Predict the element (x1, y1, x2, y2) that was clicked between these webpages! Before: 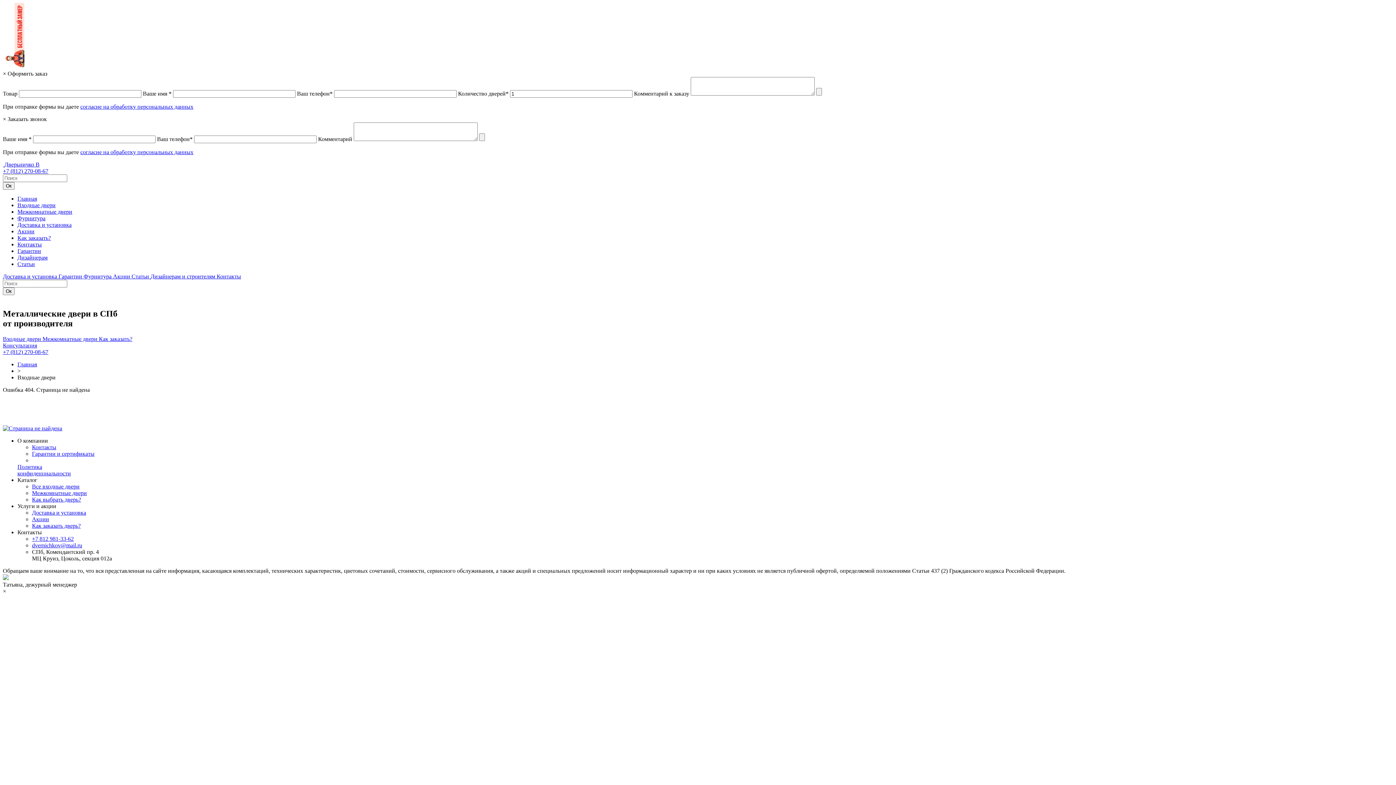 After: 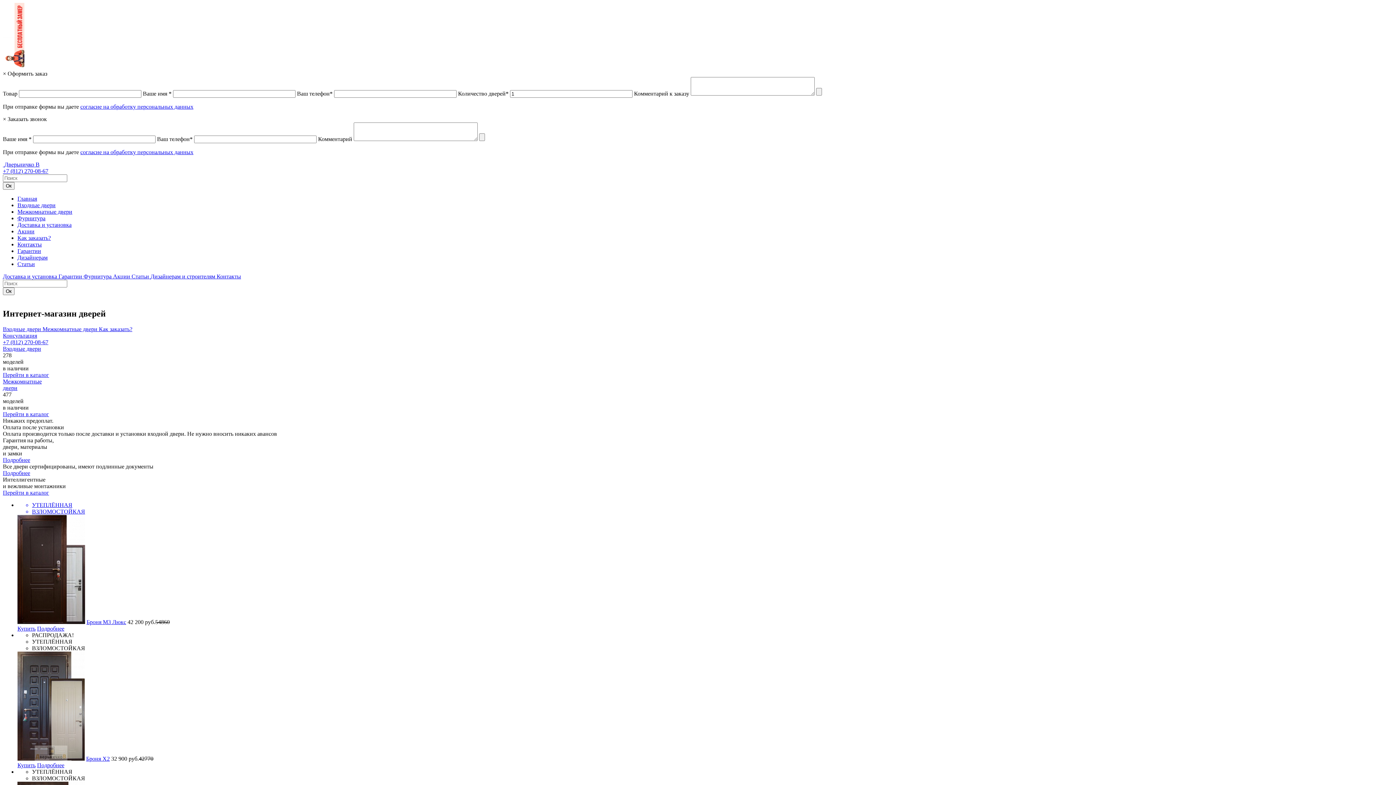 Action: bbox: (2, 425, 62, 431)